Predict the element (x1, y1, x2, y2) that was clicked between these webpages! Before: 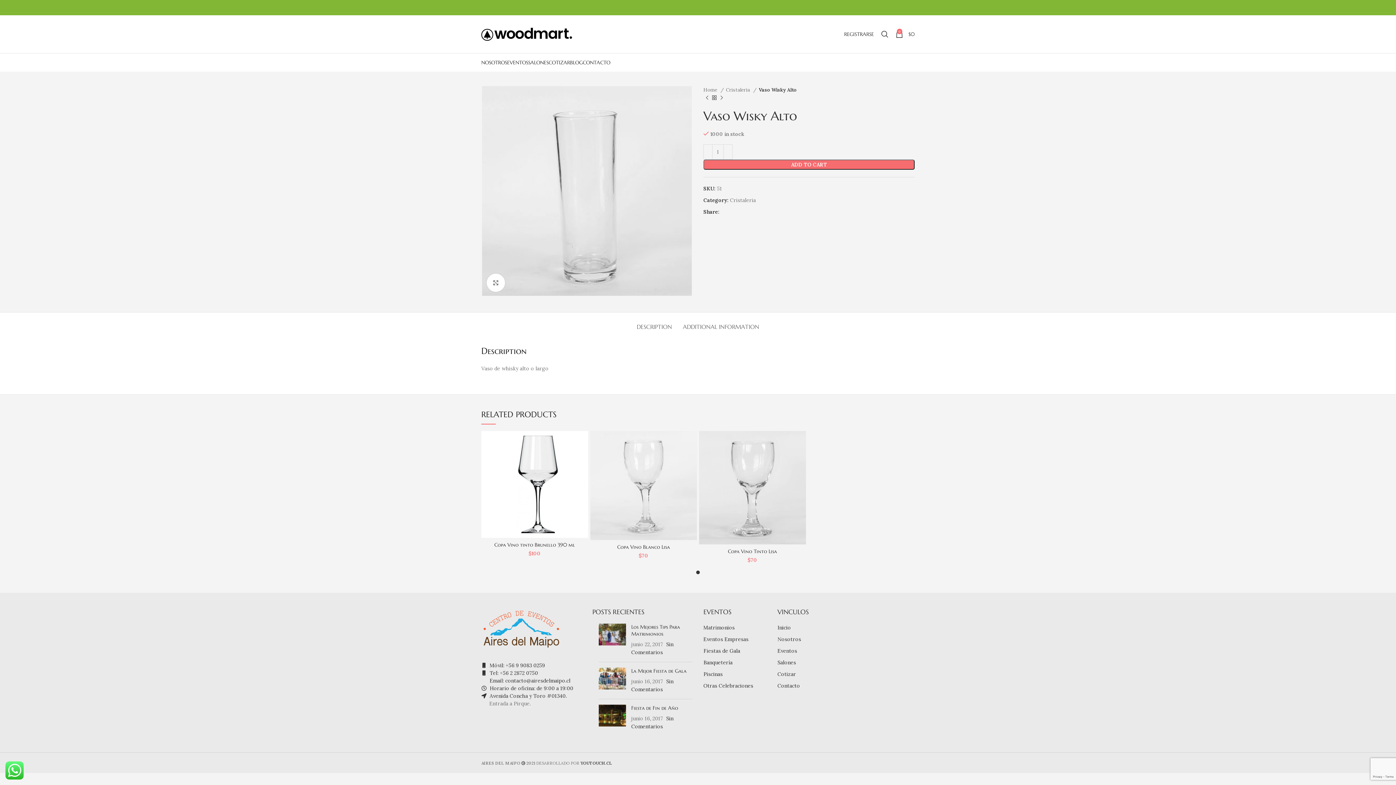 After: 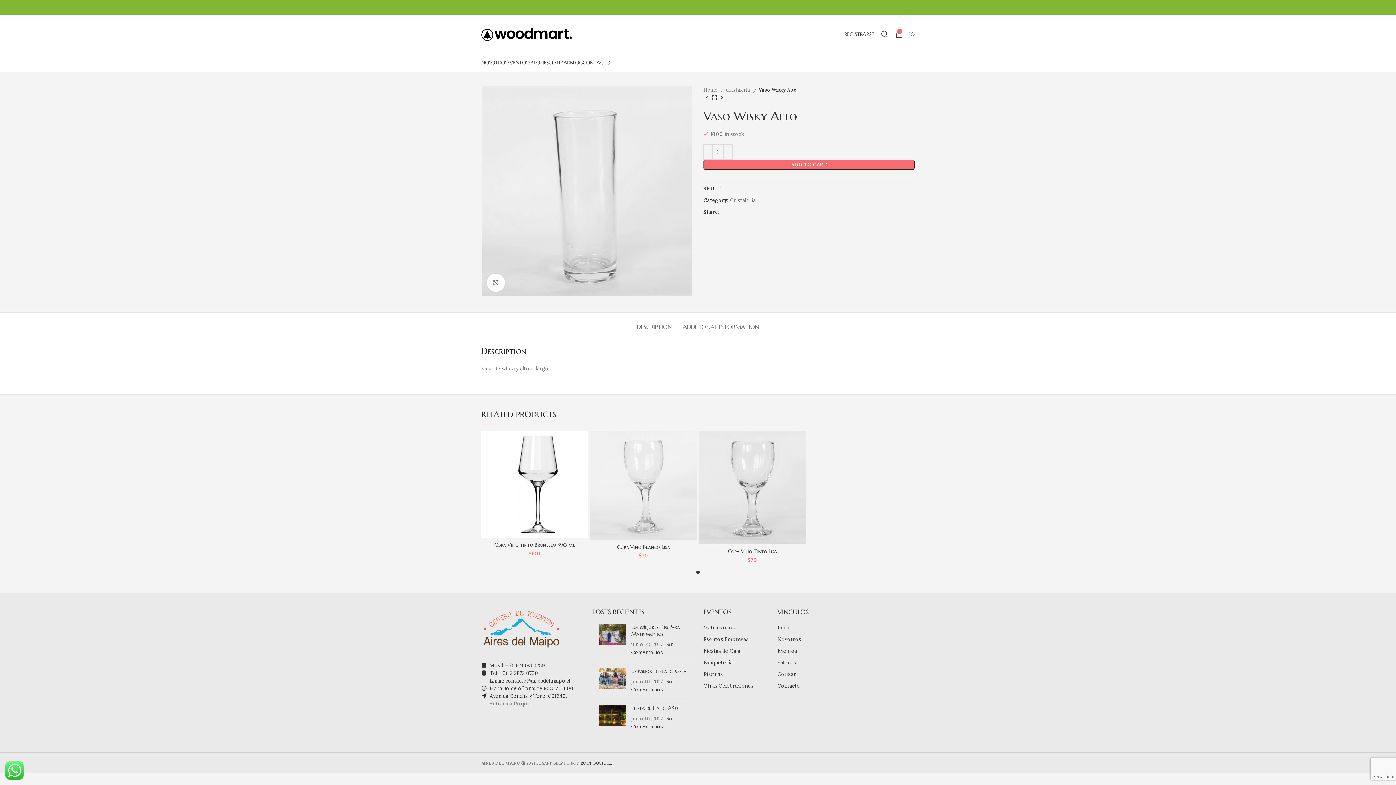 Action: label:  Avenida Concha y Toro #01340. bbox: (481, 692, 566, 699)